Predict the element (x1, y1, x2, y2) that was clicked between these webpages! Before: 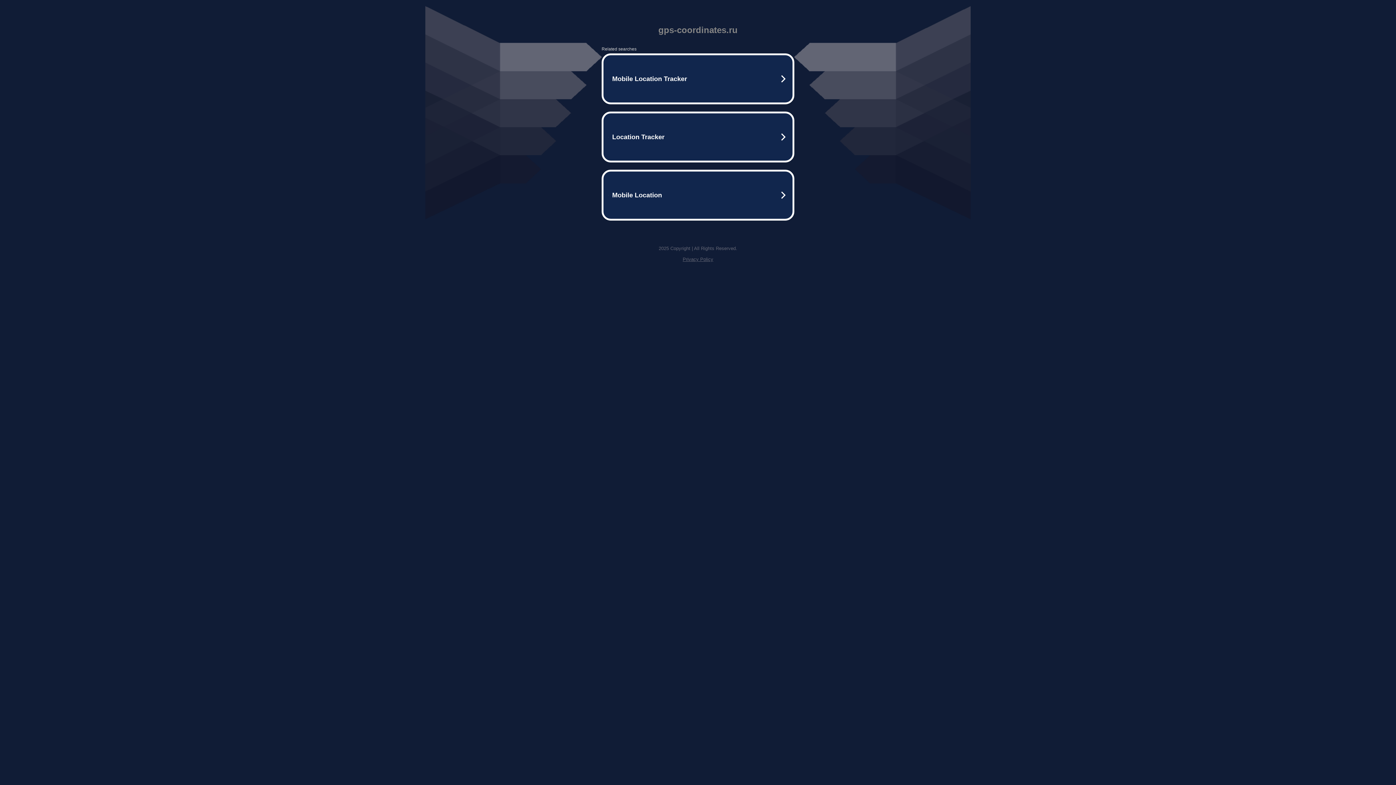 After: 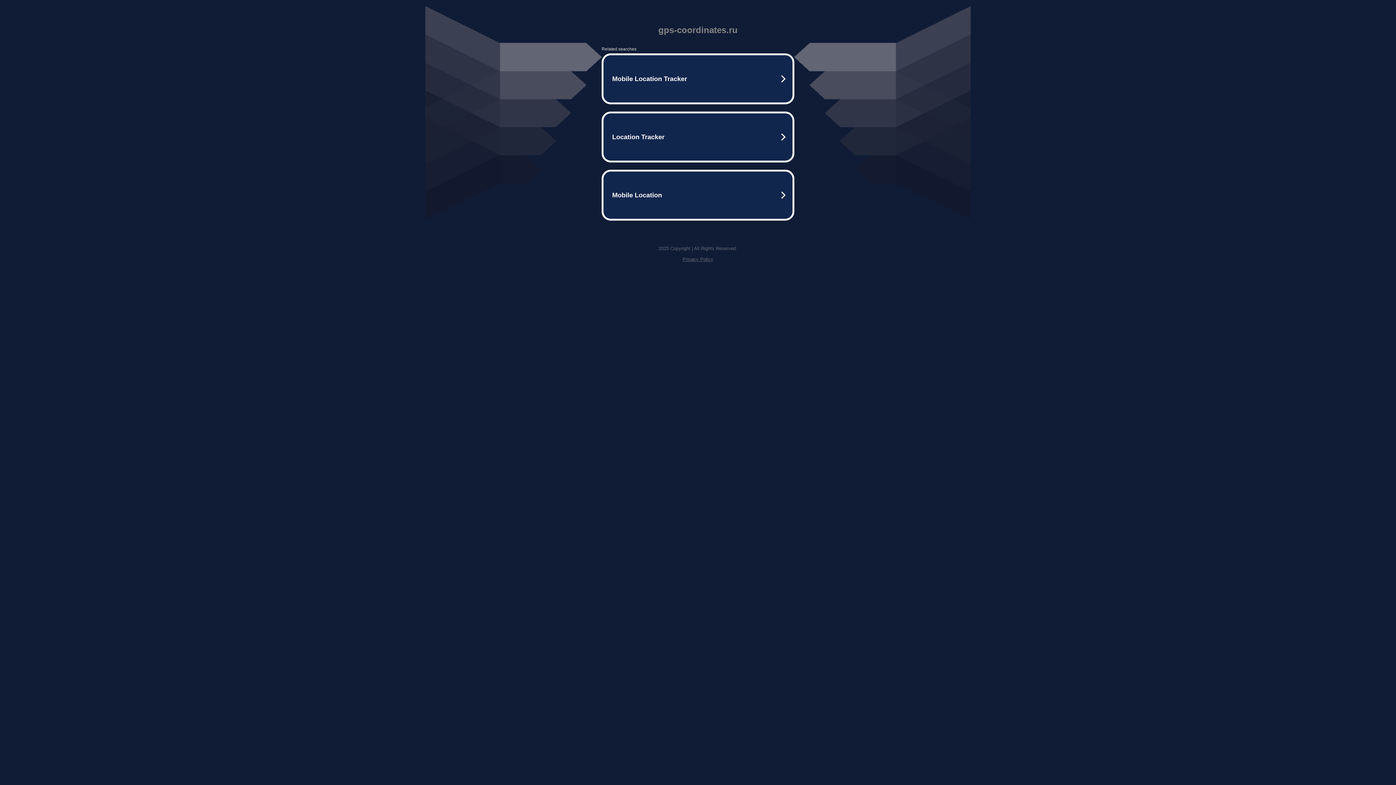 Action: bbox: (682, 256, 713, 262) label: Privacy Policy